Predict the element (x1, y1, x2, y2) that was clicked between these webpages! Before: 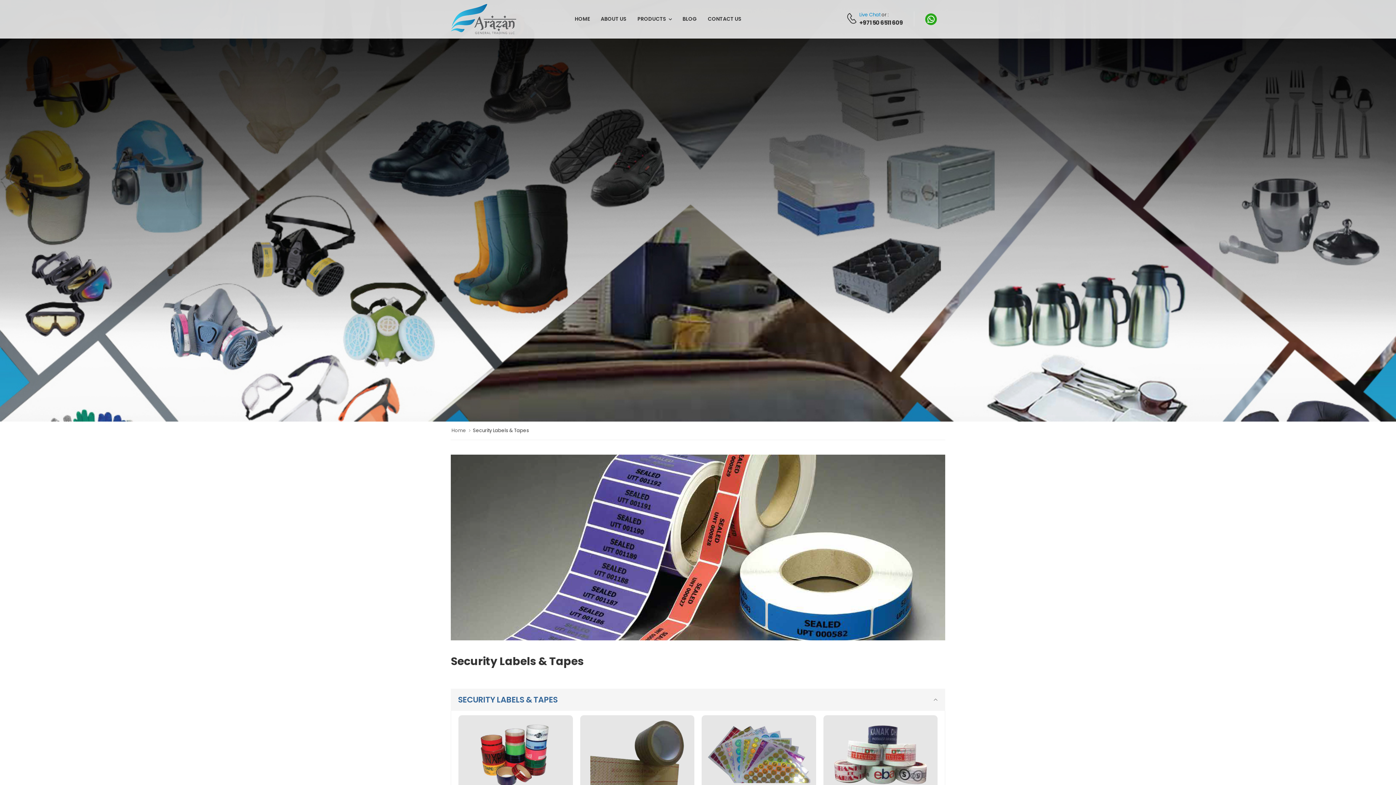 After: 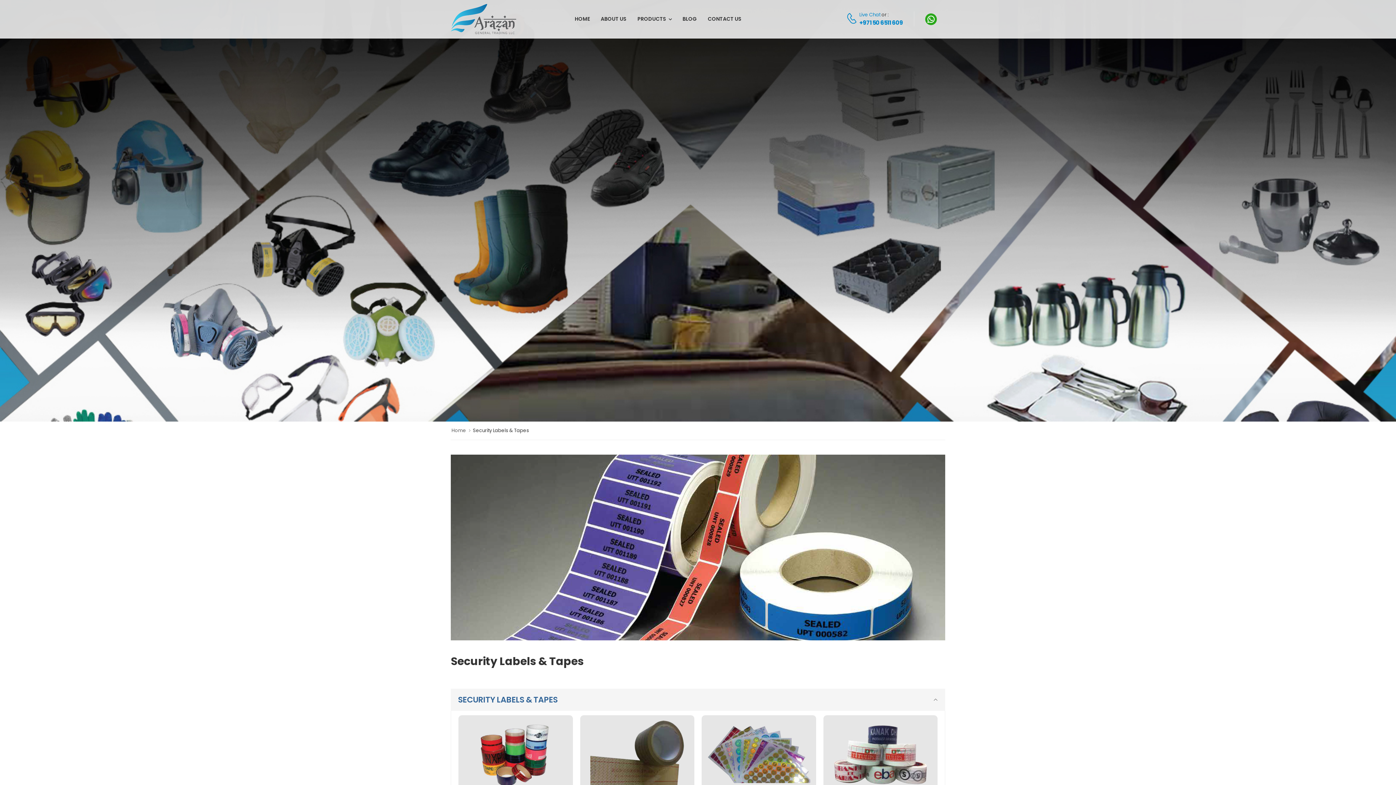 Action: bbox: (859, 11, 880, 18) label: Live Chat